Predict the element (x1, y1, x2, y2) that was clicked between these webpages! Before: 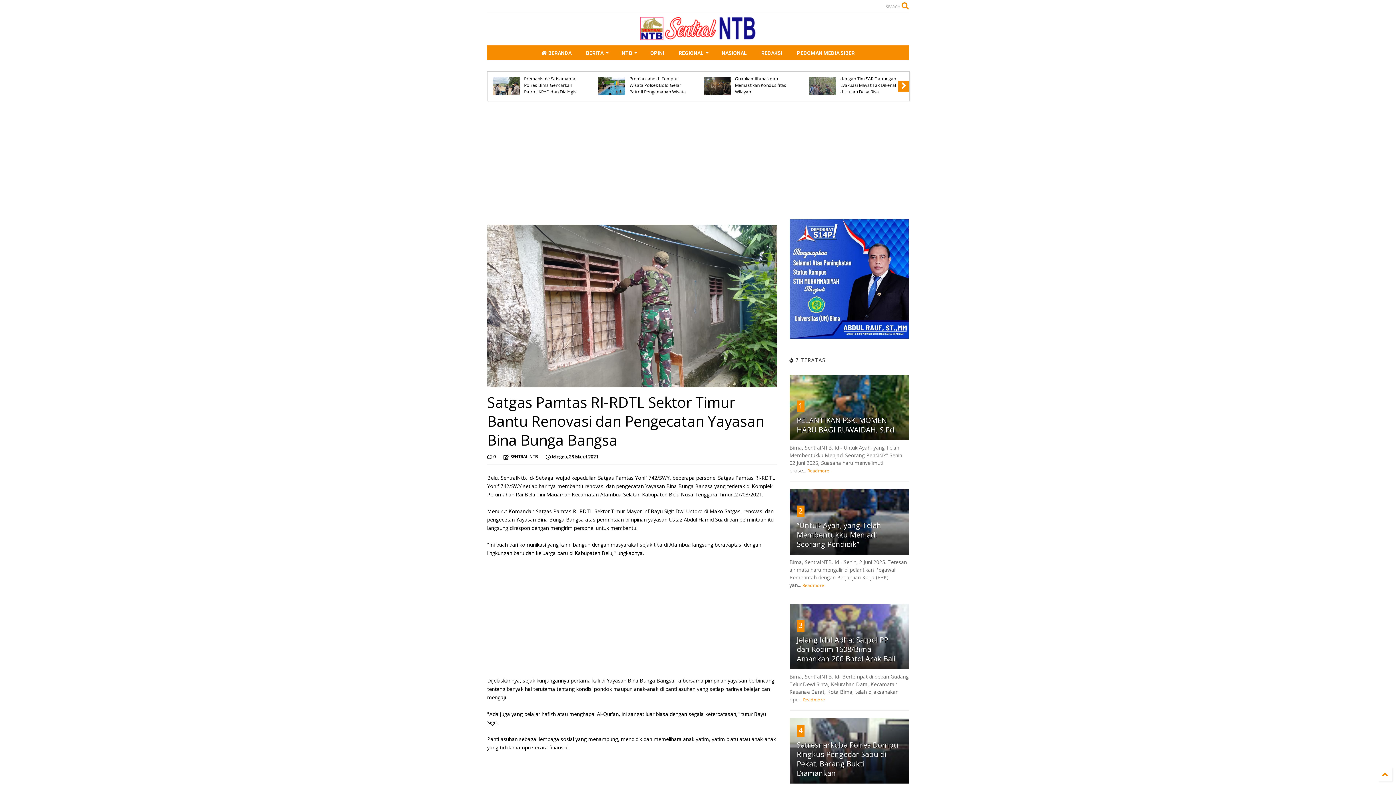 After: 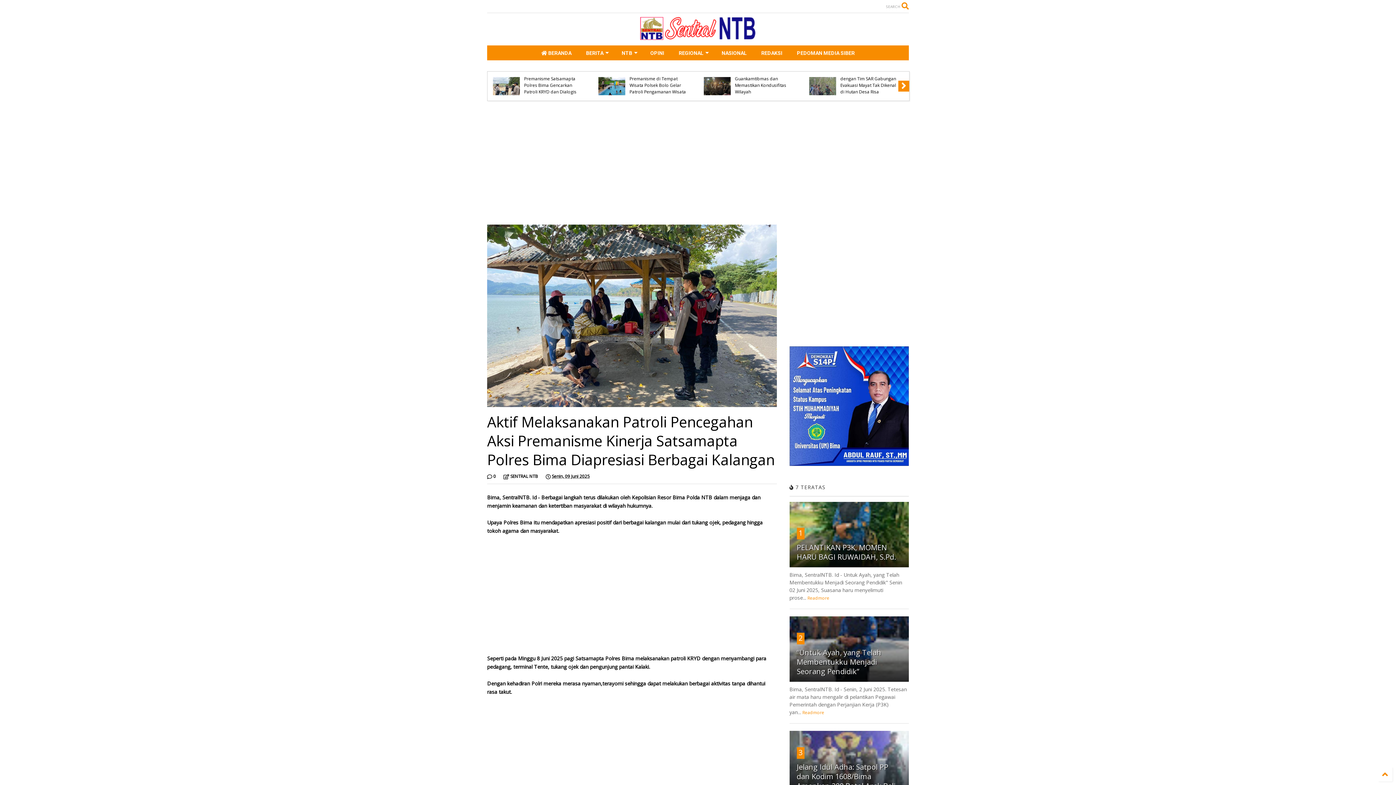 Action: bbox: (809, 77, 836, 95)